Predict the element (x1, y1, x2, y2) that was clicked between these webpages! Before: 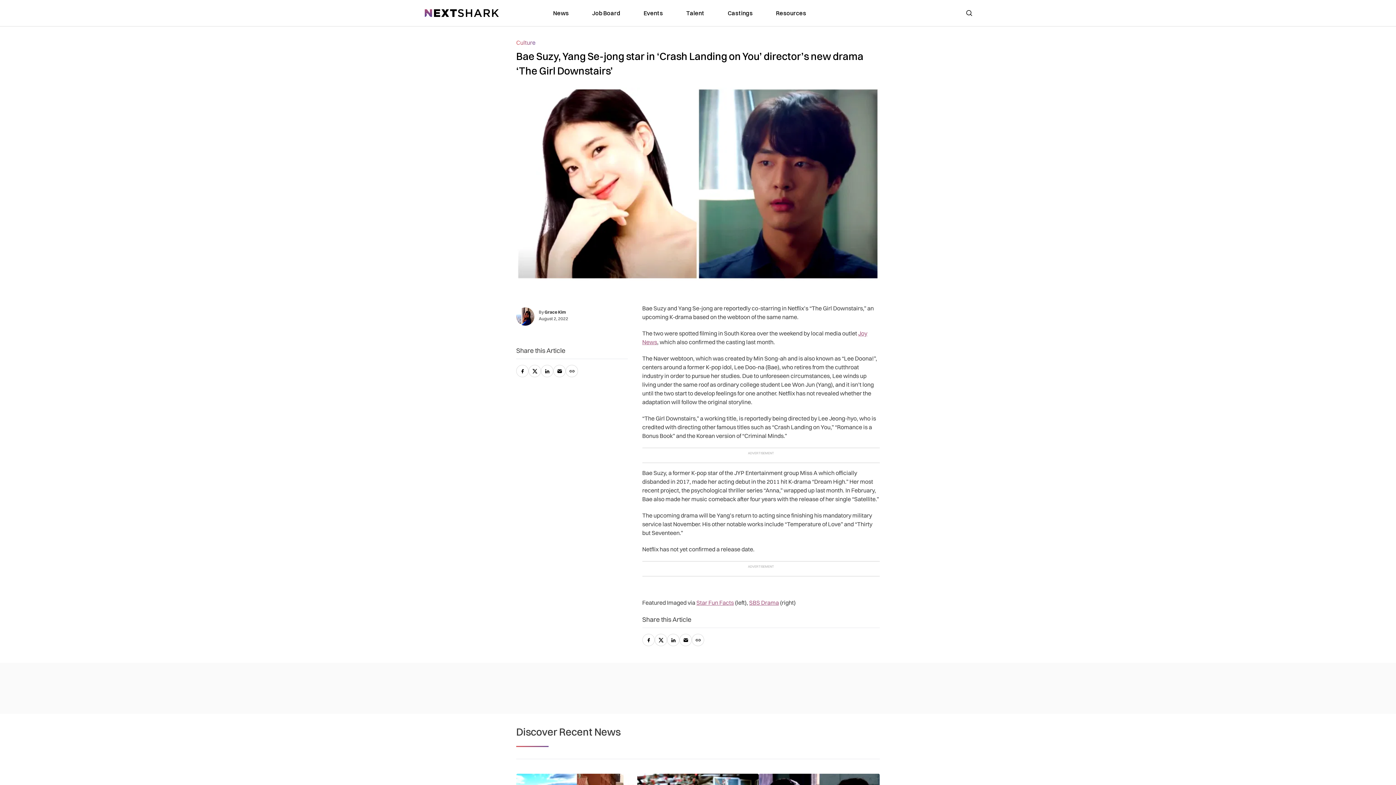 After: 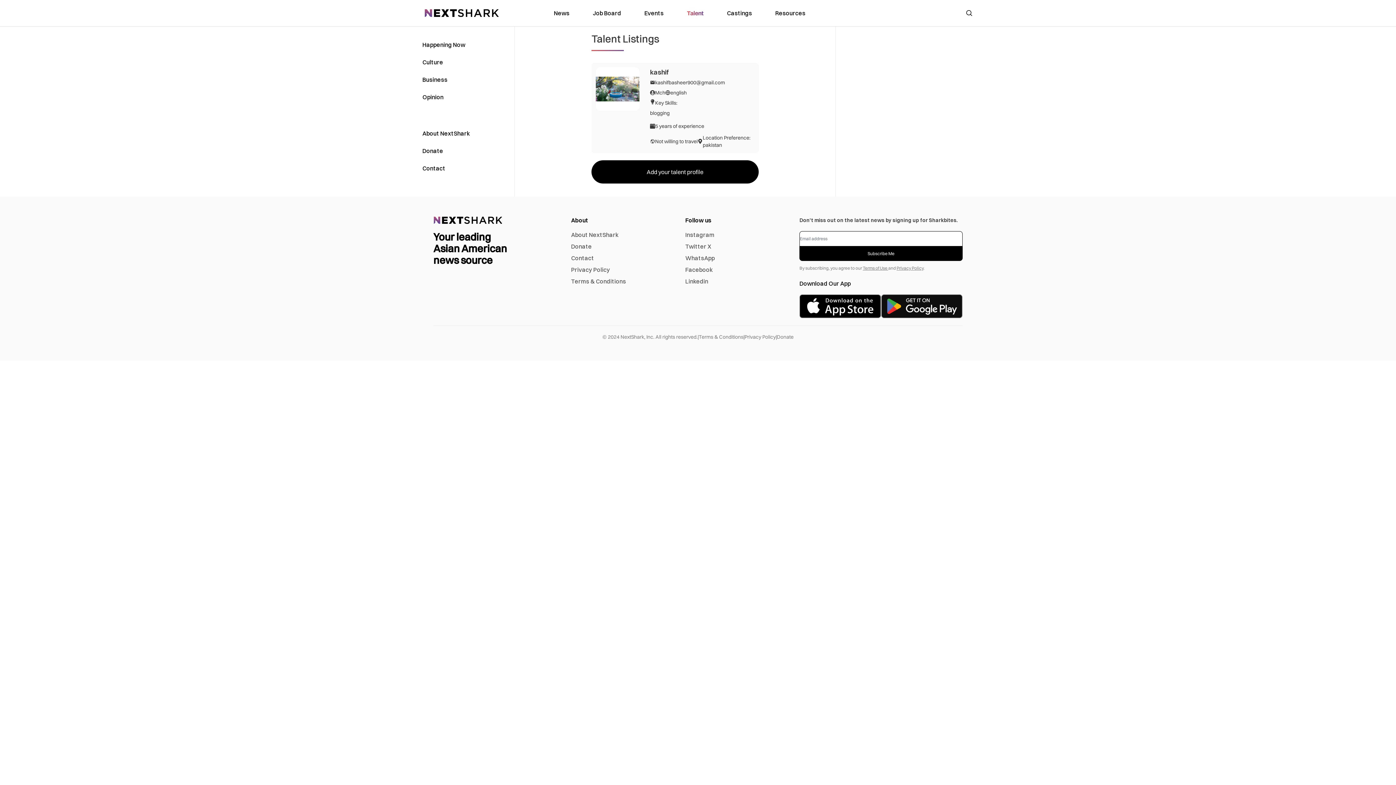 Action: bbox: (686, 8, 704, 17) label: link to Talent